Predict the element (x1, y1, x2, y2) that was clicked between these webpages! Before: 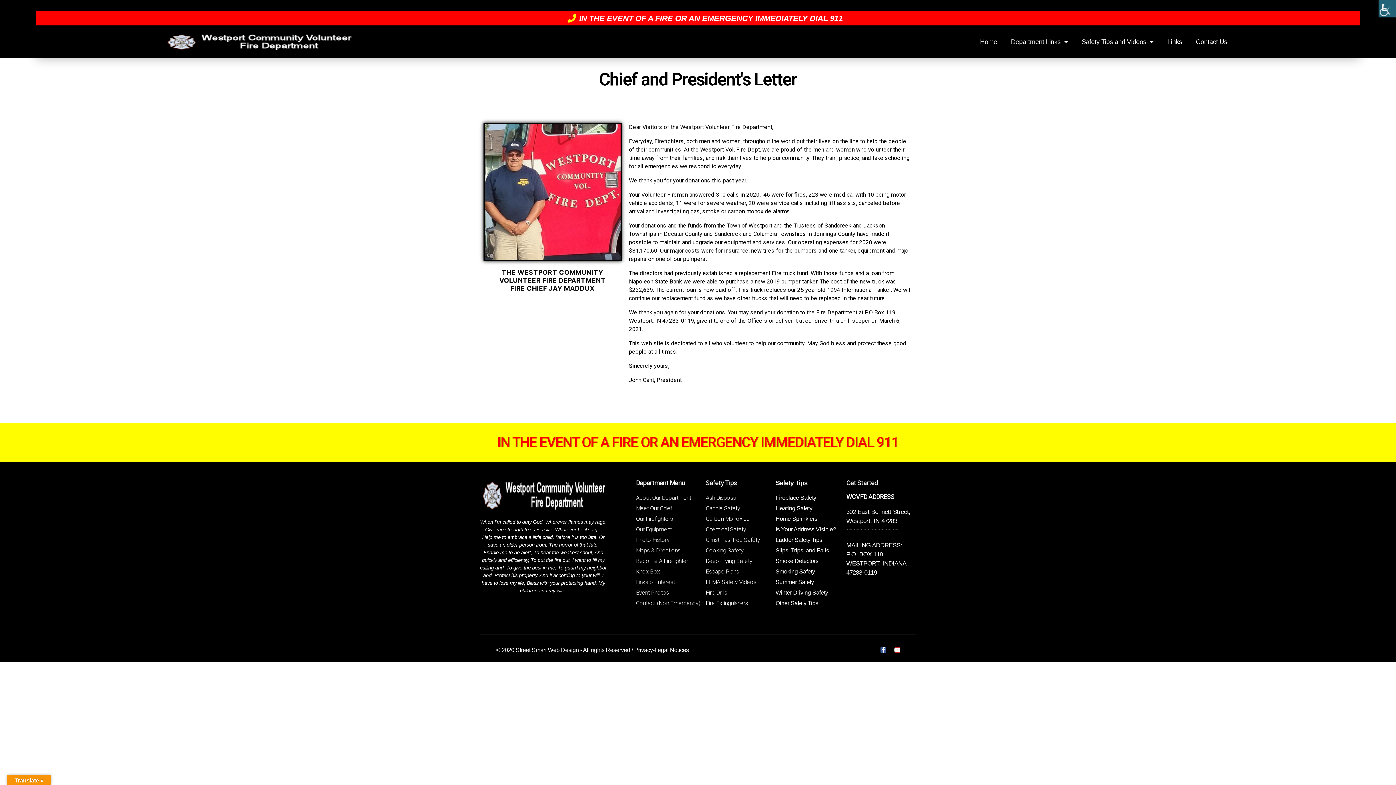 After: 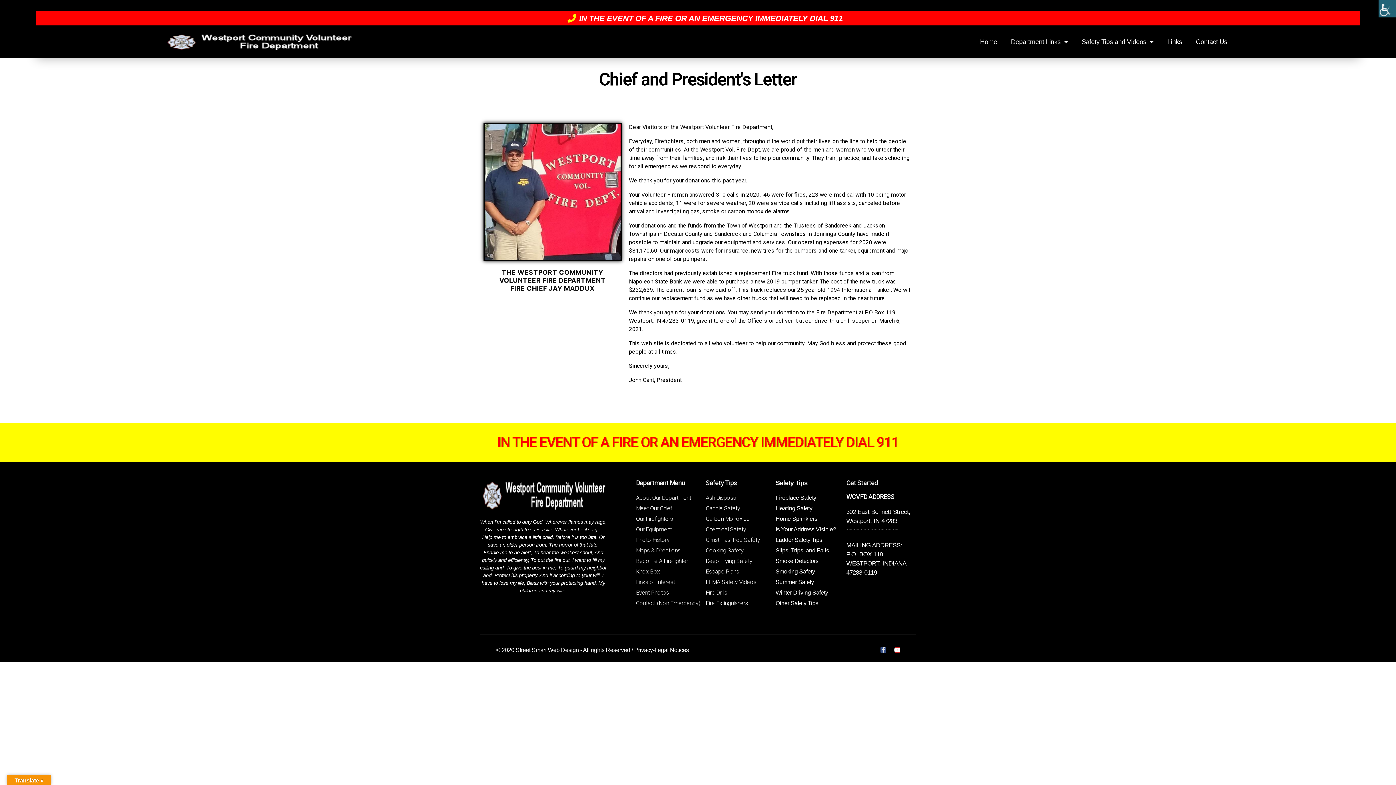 Action: bbox: (880, 647, 886, 653) label: Facebook-f